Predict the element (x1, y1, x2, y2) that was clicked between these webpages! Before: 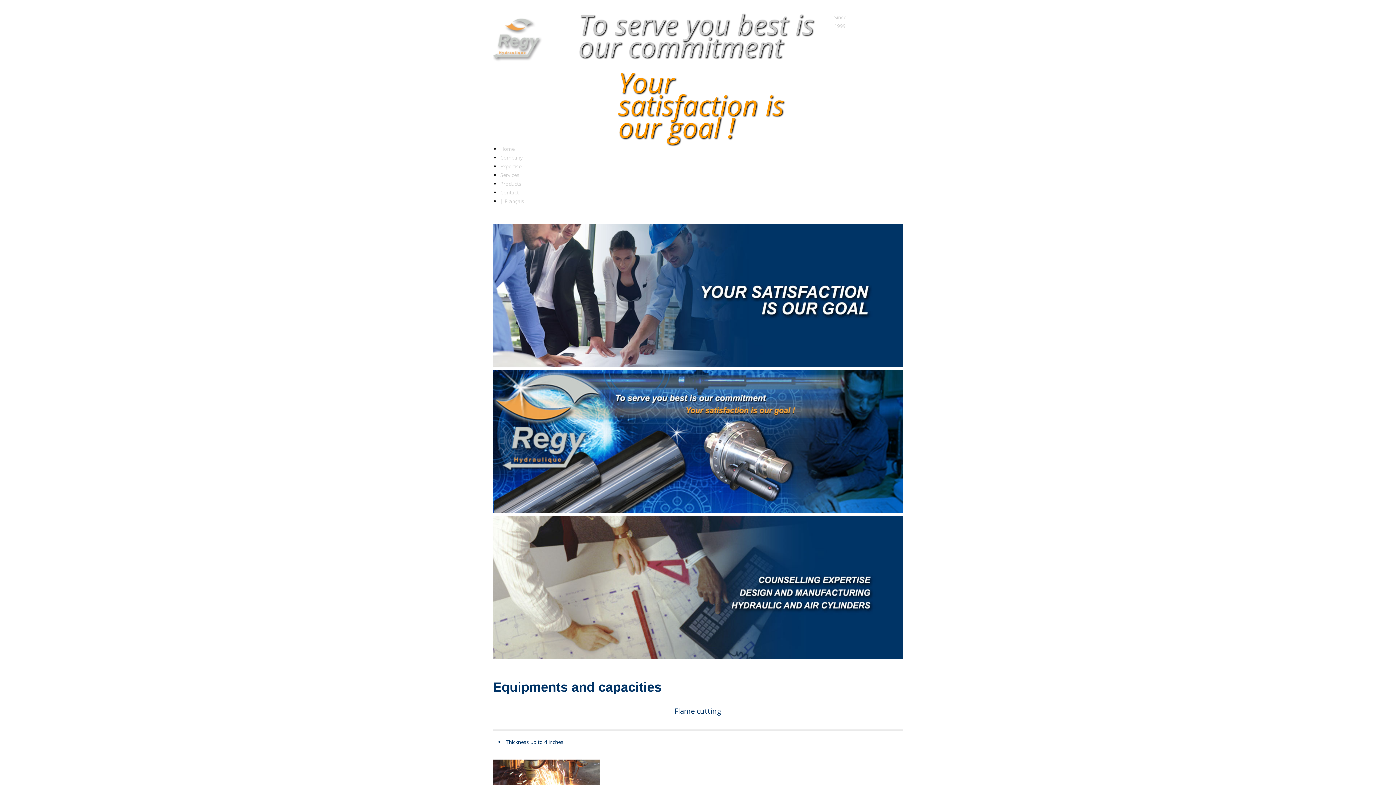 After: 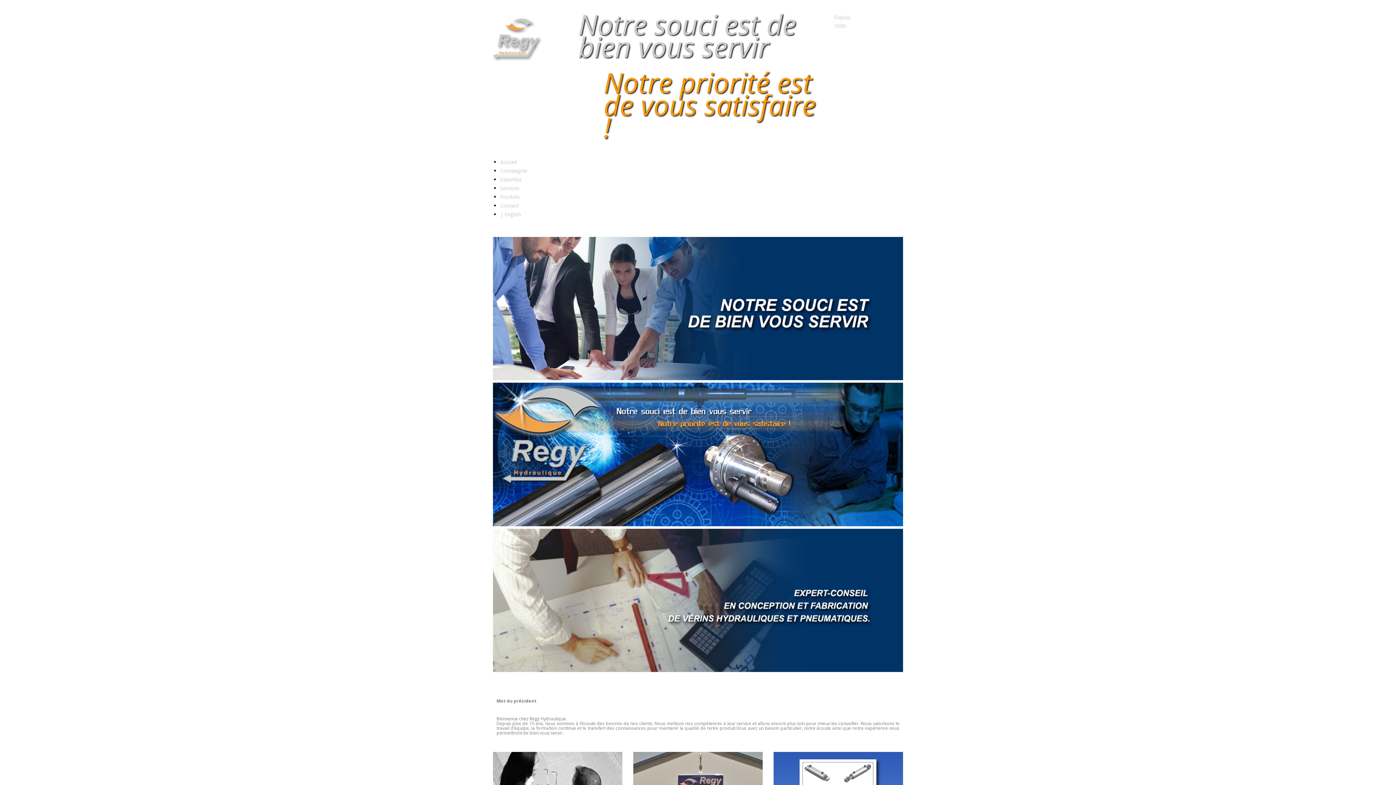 Action: bbox: (493, 56, 542, 63)